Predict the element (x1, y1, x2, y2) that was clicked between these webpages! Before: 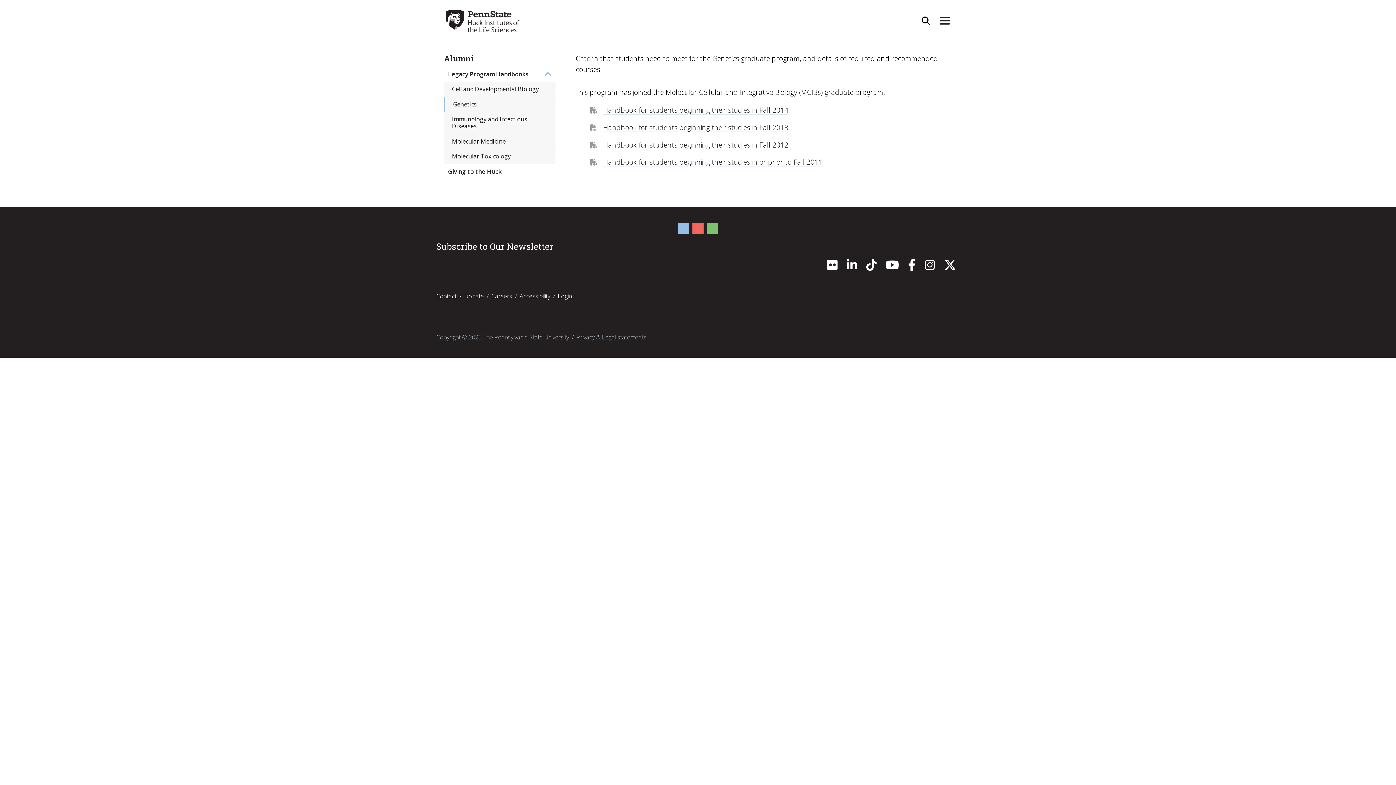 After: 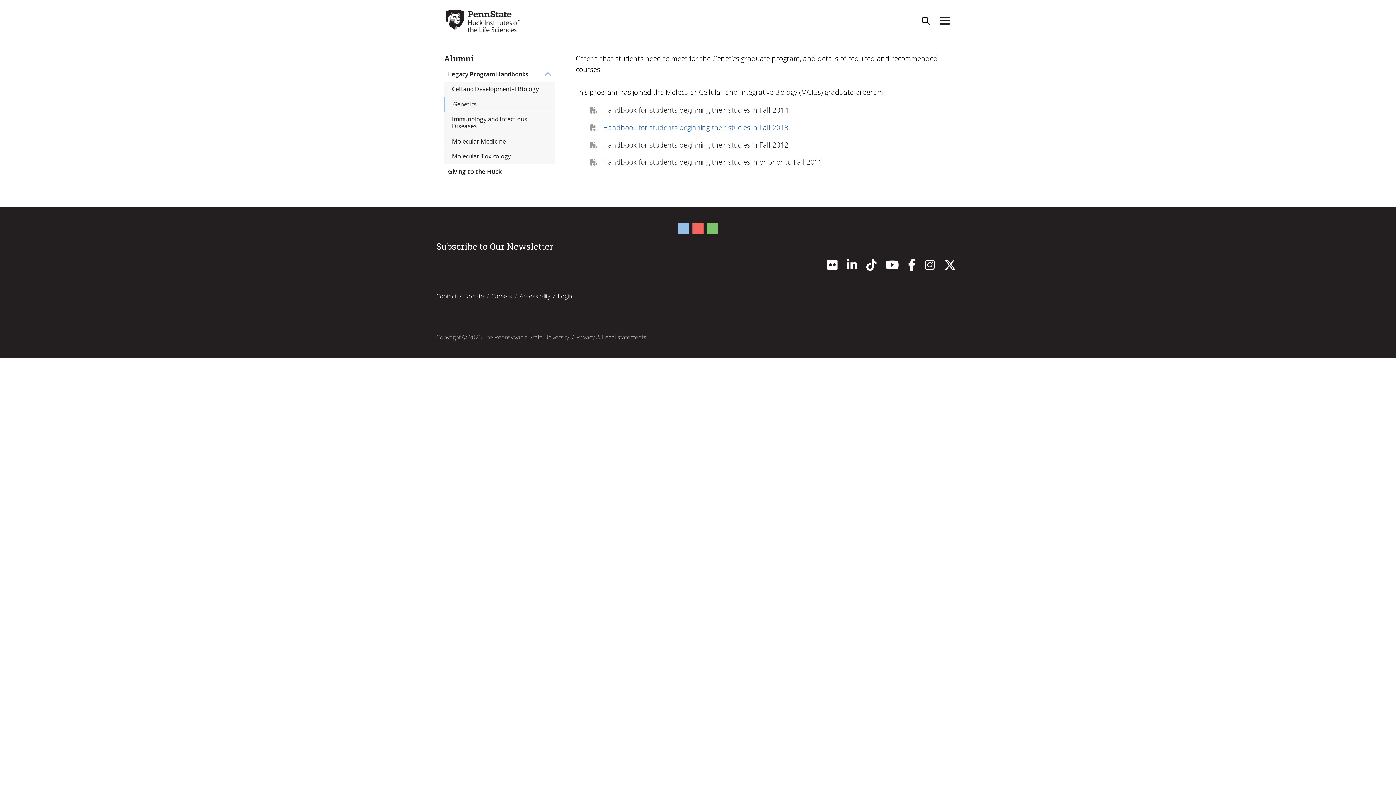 Action: label: Handbook for students beginning their studies in Fall 2013 bbox: (603, 122, 788, 132)